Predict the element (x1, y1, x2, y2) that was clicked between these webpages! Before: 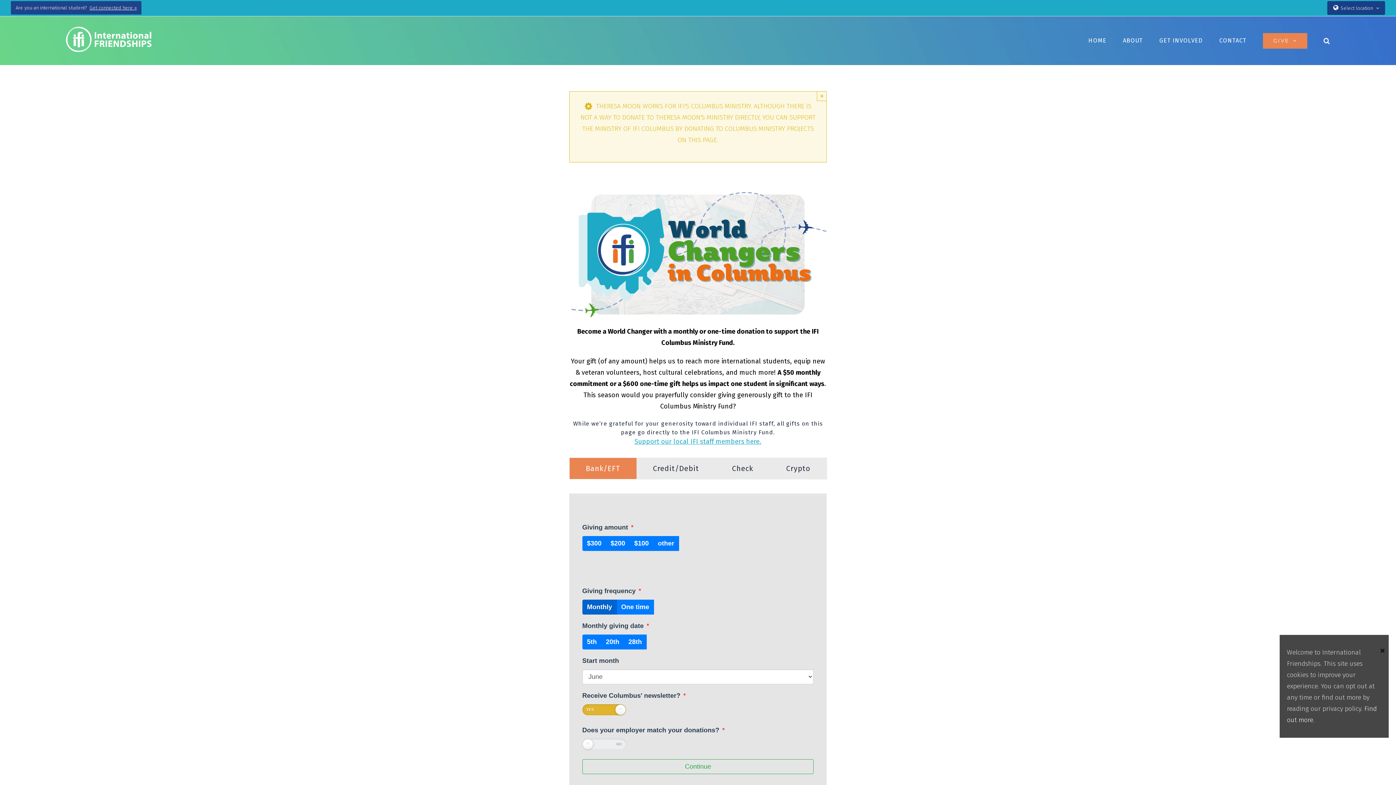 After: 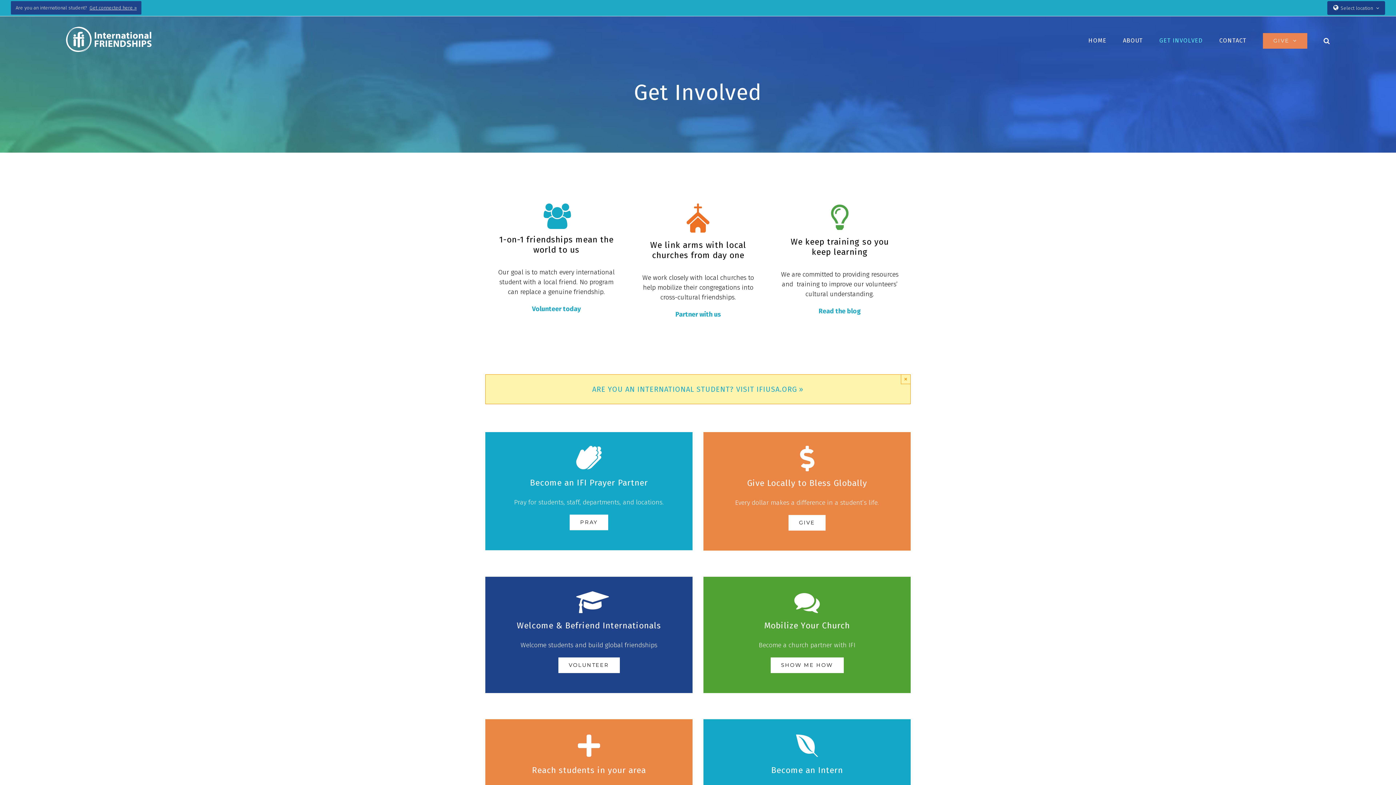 Action: bbox: (1159, 16, 1203, 65) label: GET INVOLVED